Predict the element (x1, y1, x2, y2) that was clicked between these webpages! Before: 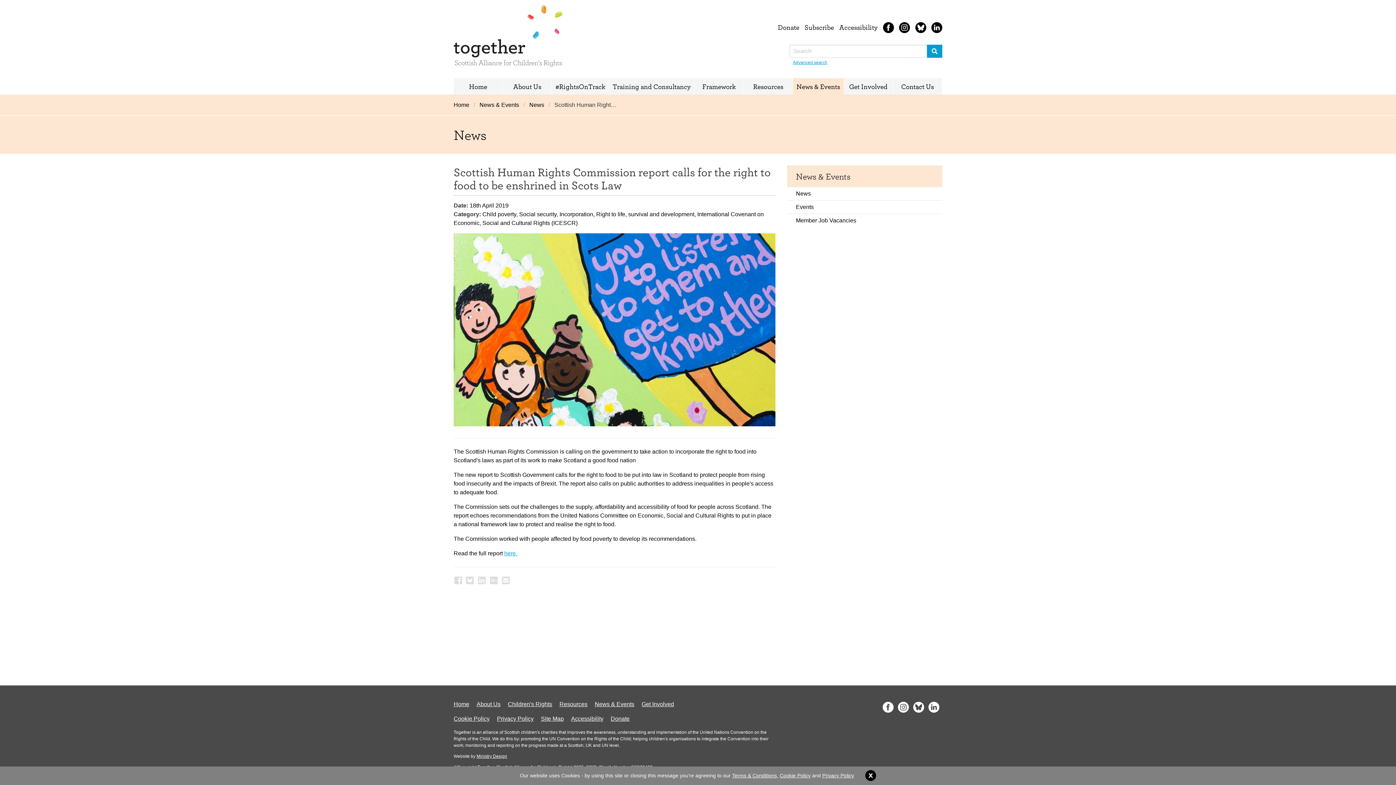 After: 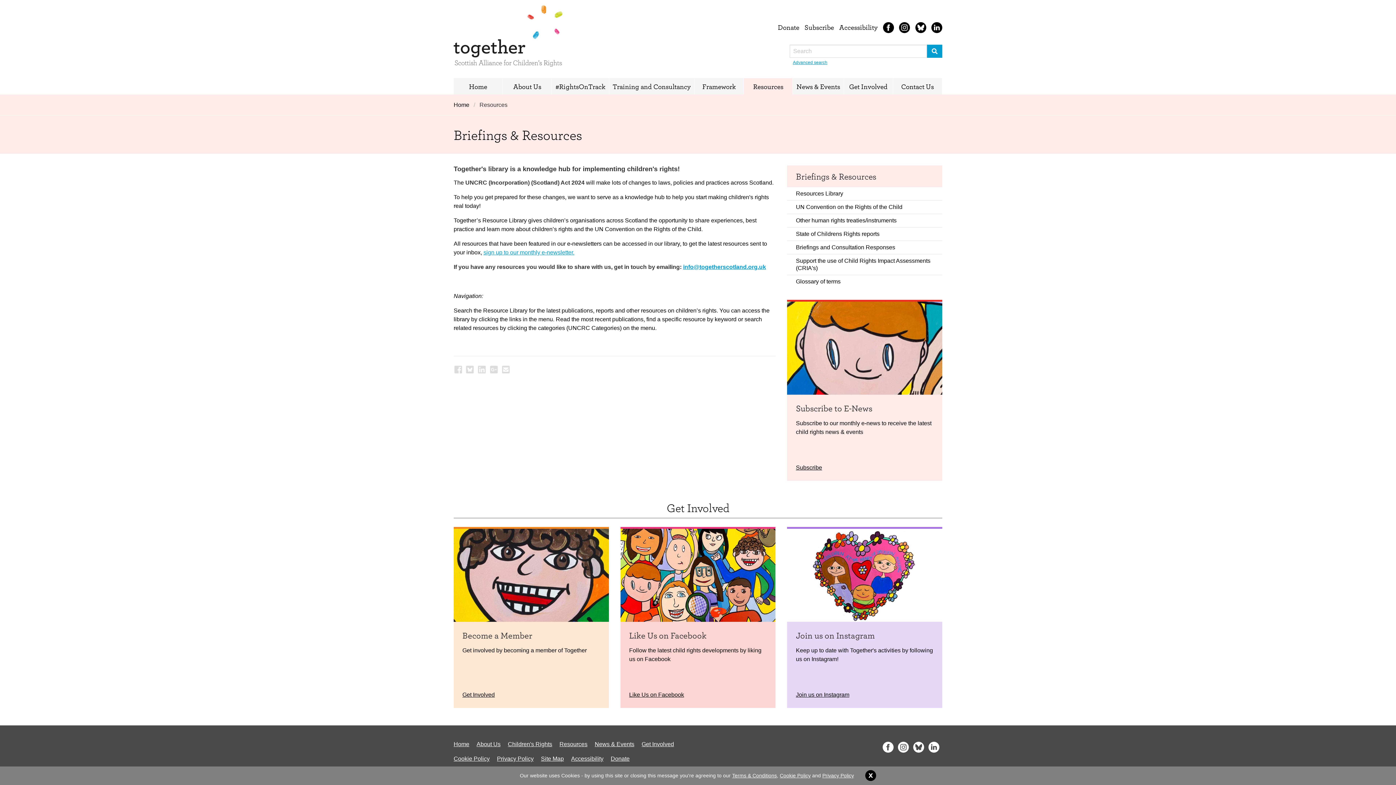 Action: label: Resources bbox: (559, 701, 587, 707)